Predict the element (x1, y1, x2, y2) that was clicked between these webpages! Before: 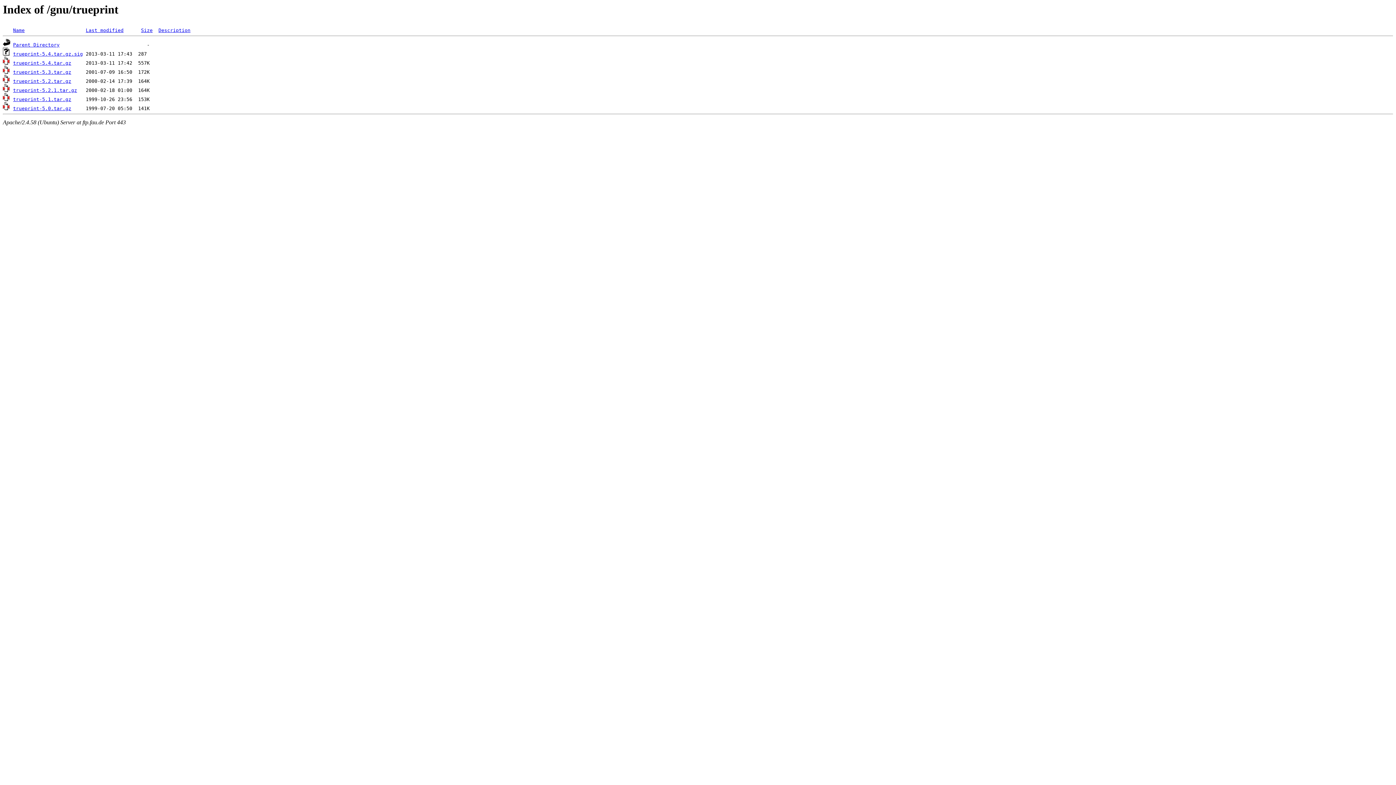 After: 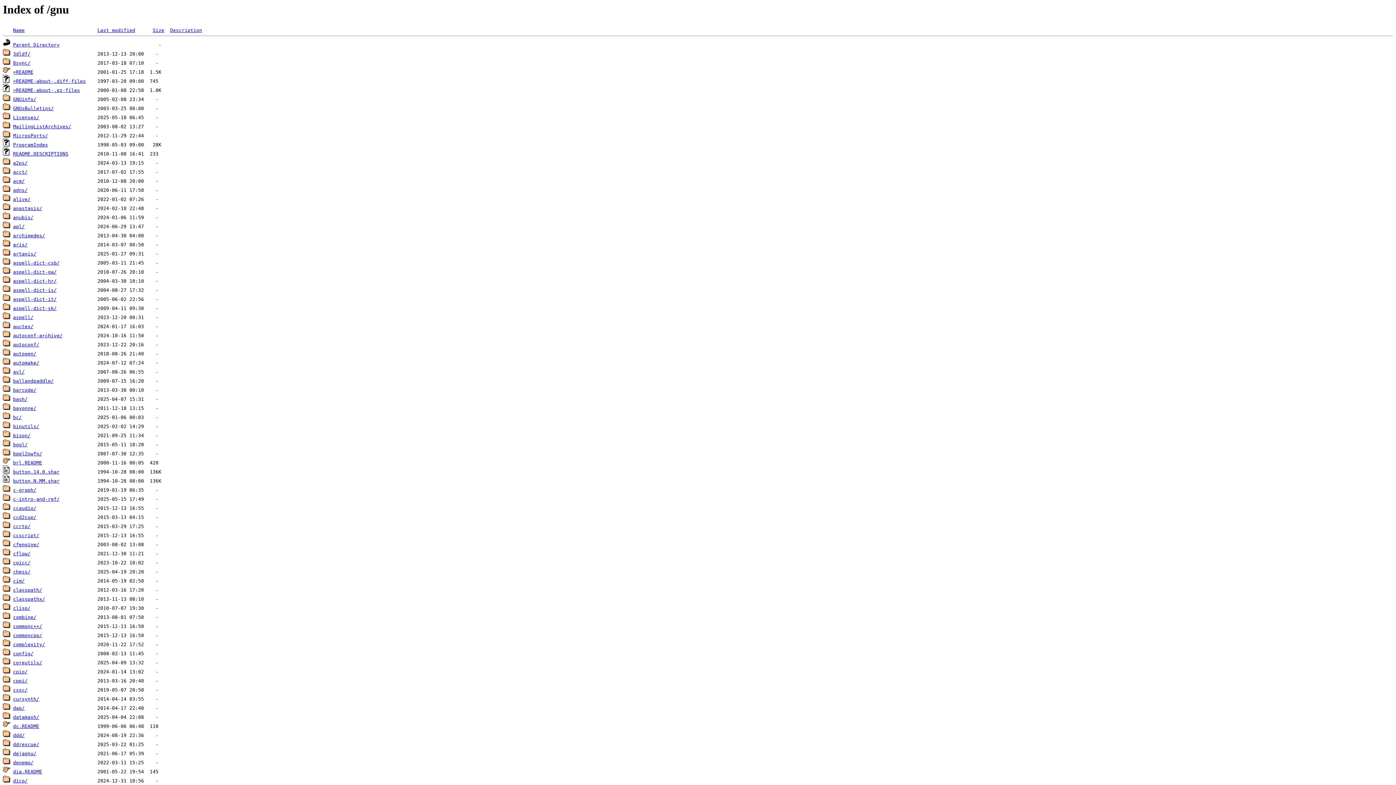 Action: label: Parent Directory bbox: (13, 42, 59, 47)